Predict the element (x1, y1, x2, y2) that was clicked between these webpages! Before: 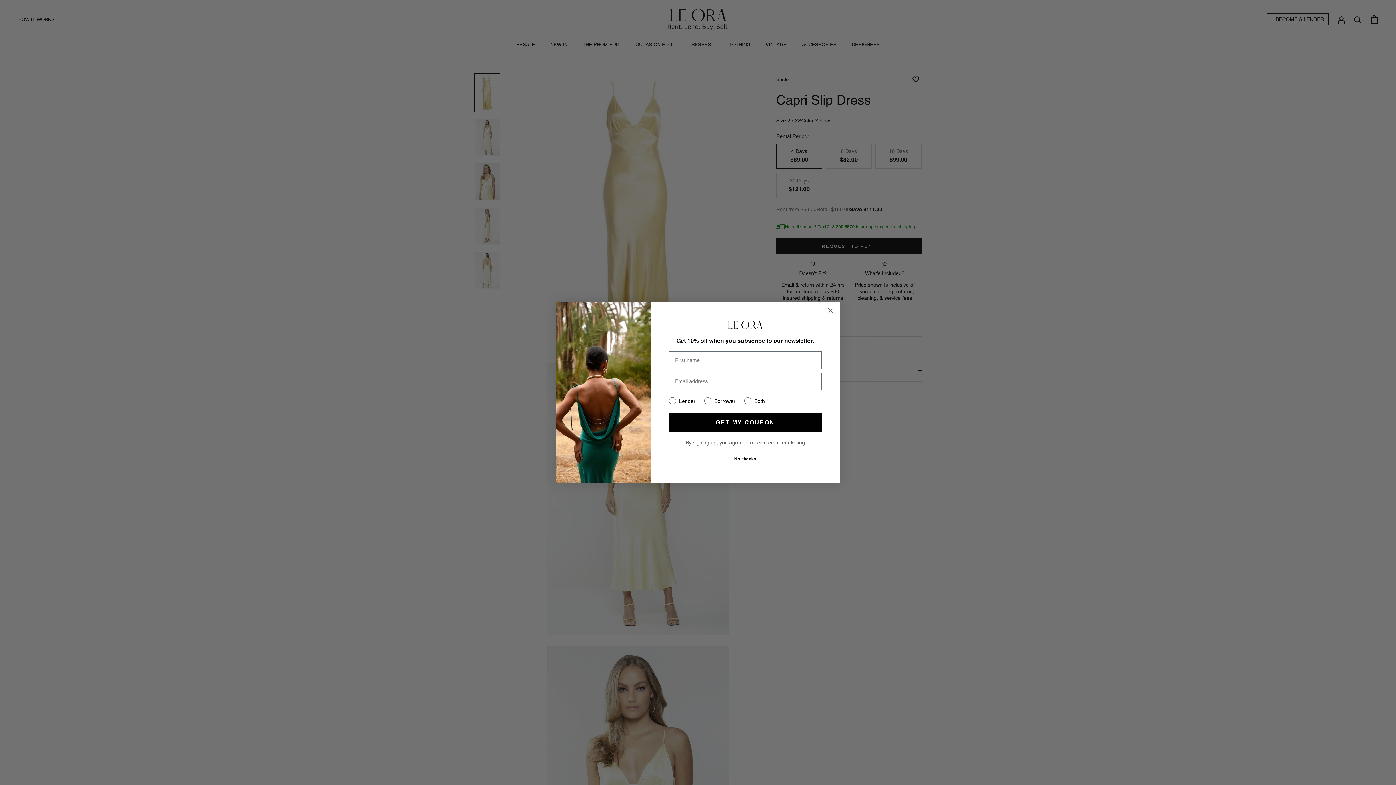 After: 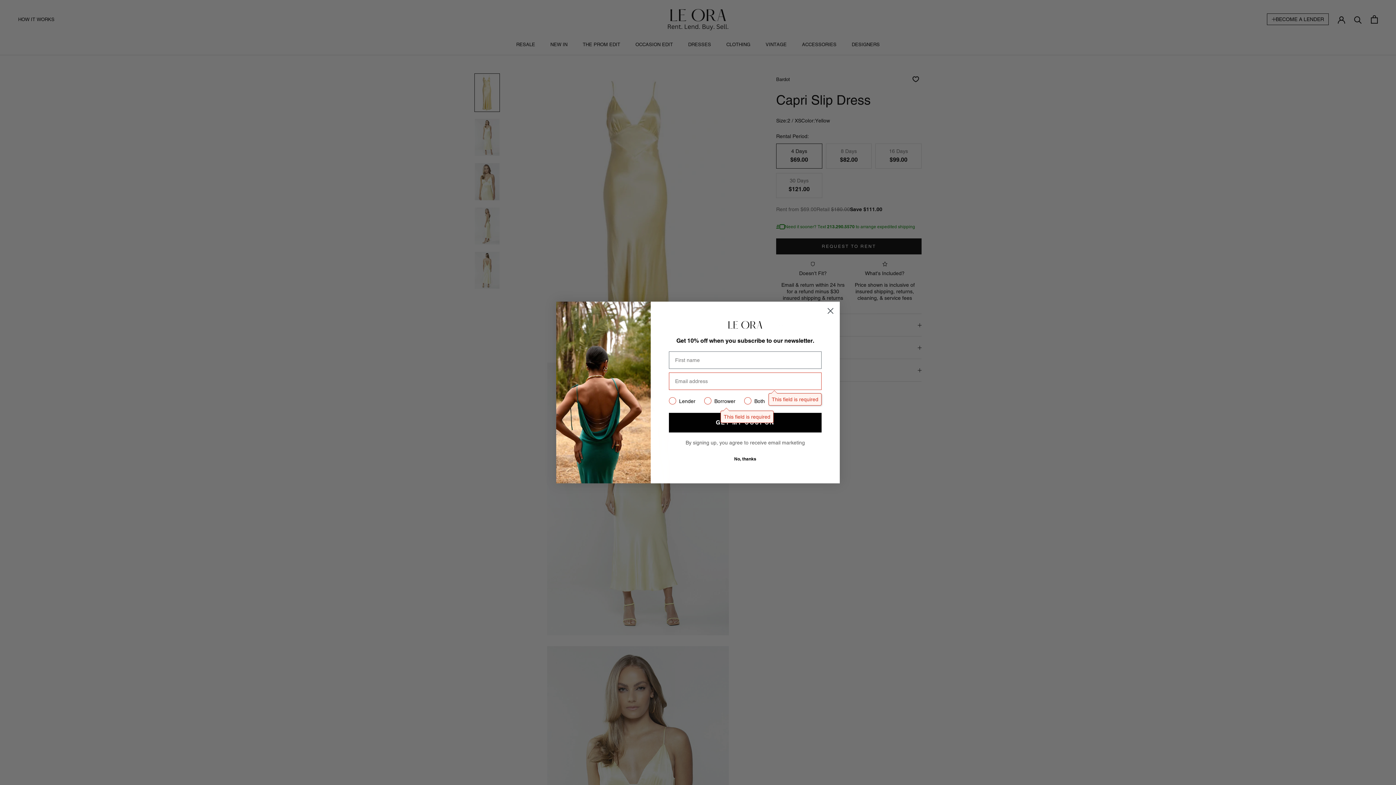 Action: label: GET MY COUPON bbox: (669, 412, 821, 432)